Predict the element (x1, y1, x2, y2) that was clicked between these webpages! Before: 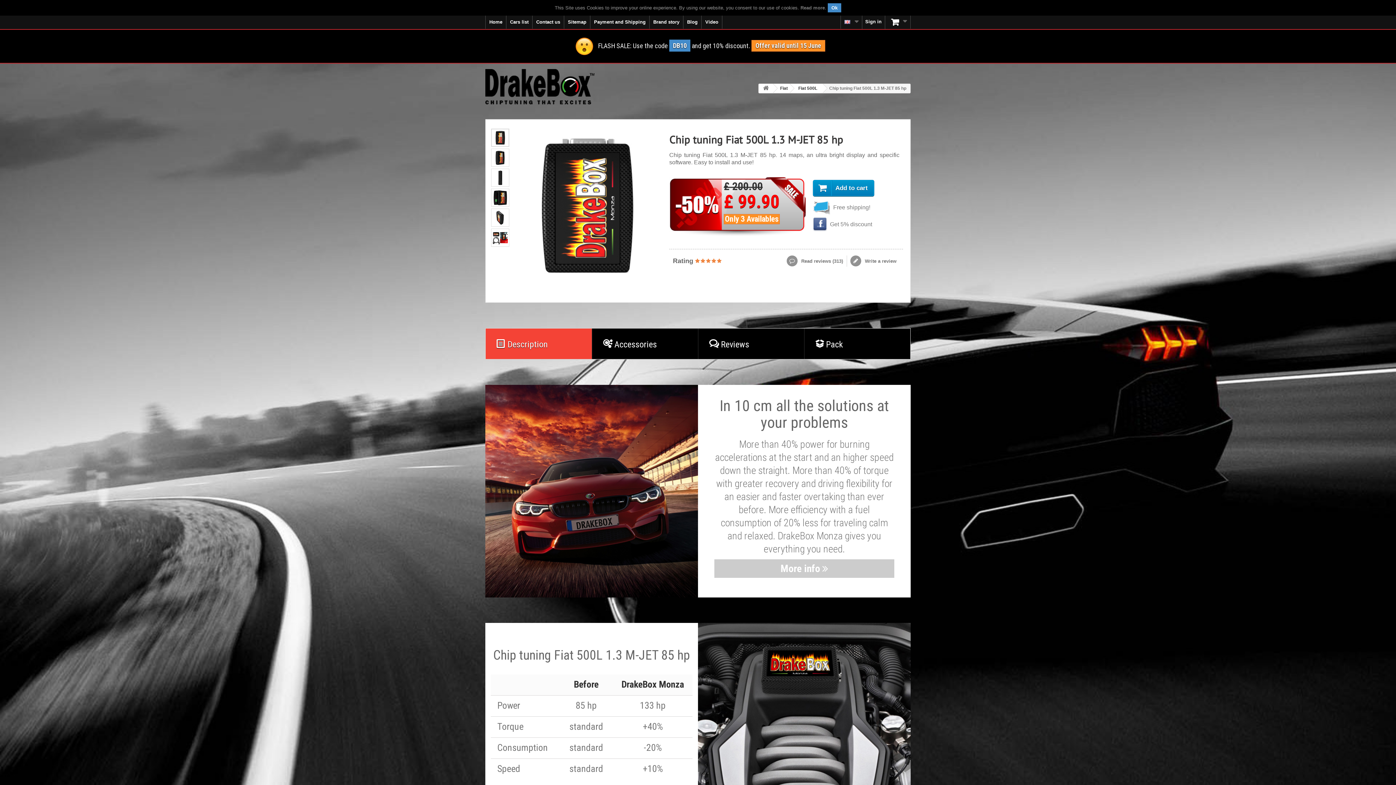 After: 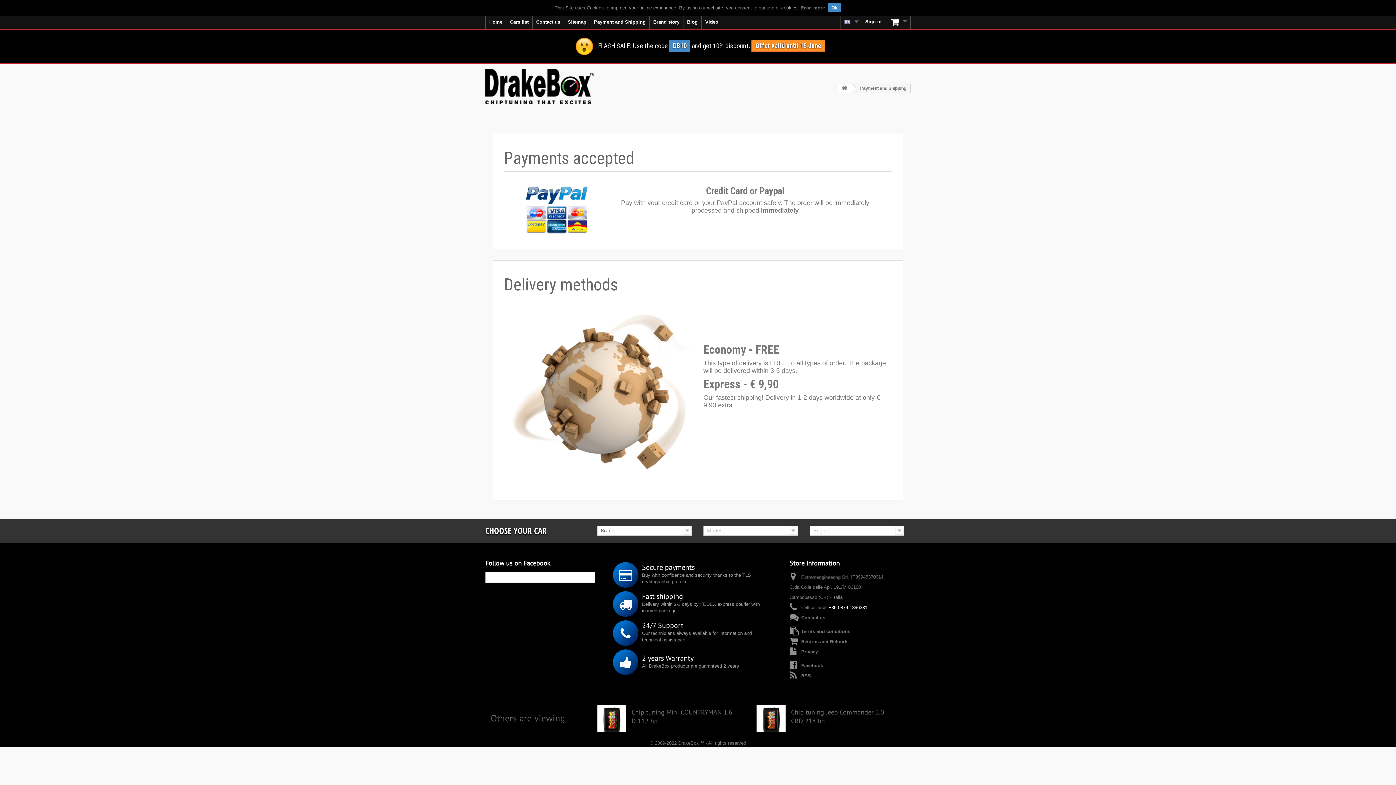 Action: label: Payment and Shipping bbox: (590, 15, 649, 28)